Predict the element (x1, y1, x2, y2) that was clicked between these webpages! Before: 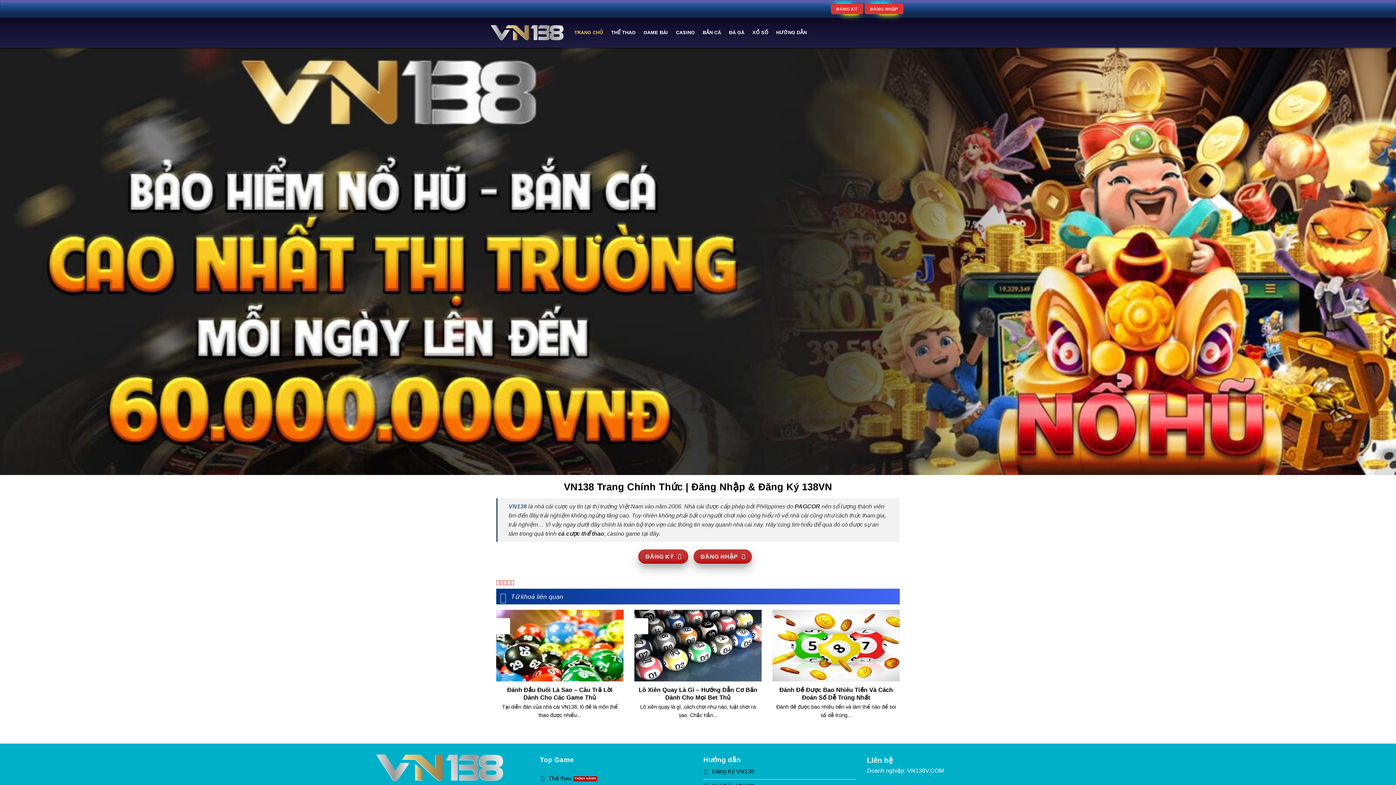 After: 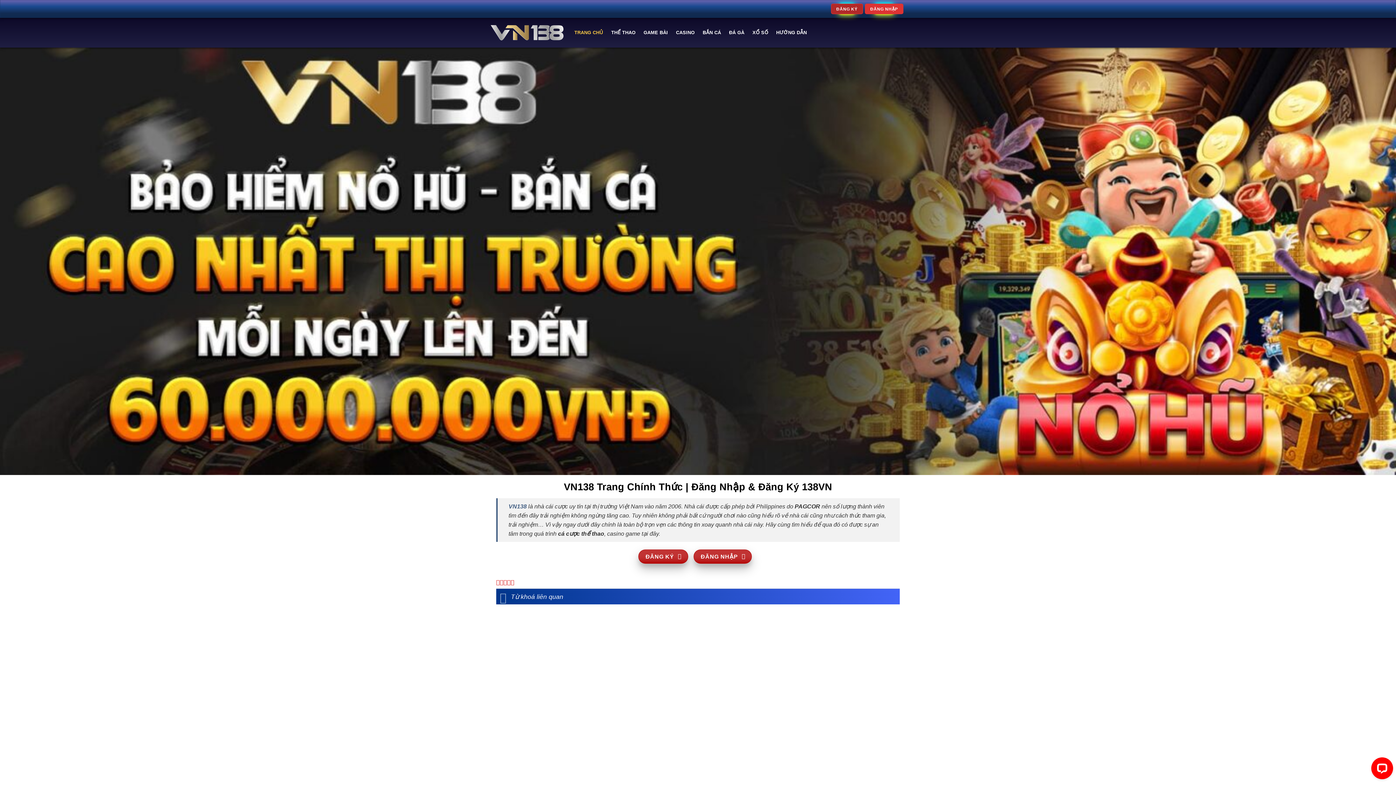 Action: label: ĐĂNG KÝ bbox: (831, 3, 863, 14)